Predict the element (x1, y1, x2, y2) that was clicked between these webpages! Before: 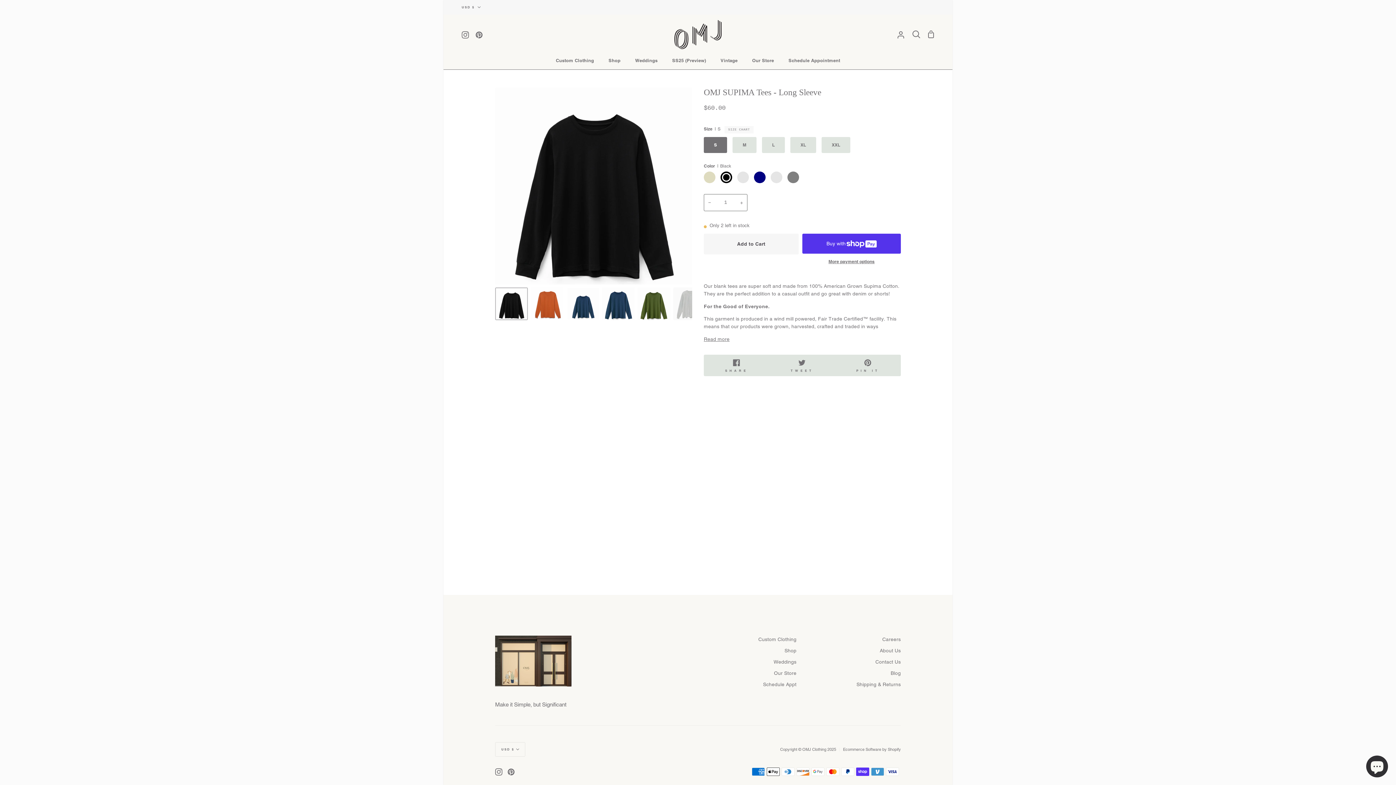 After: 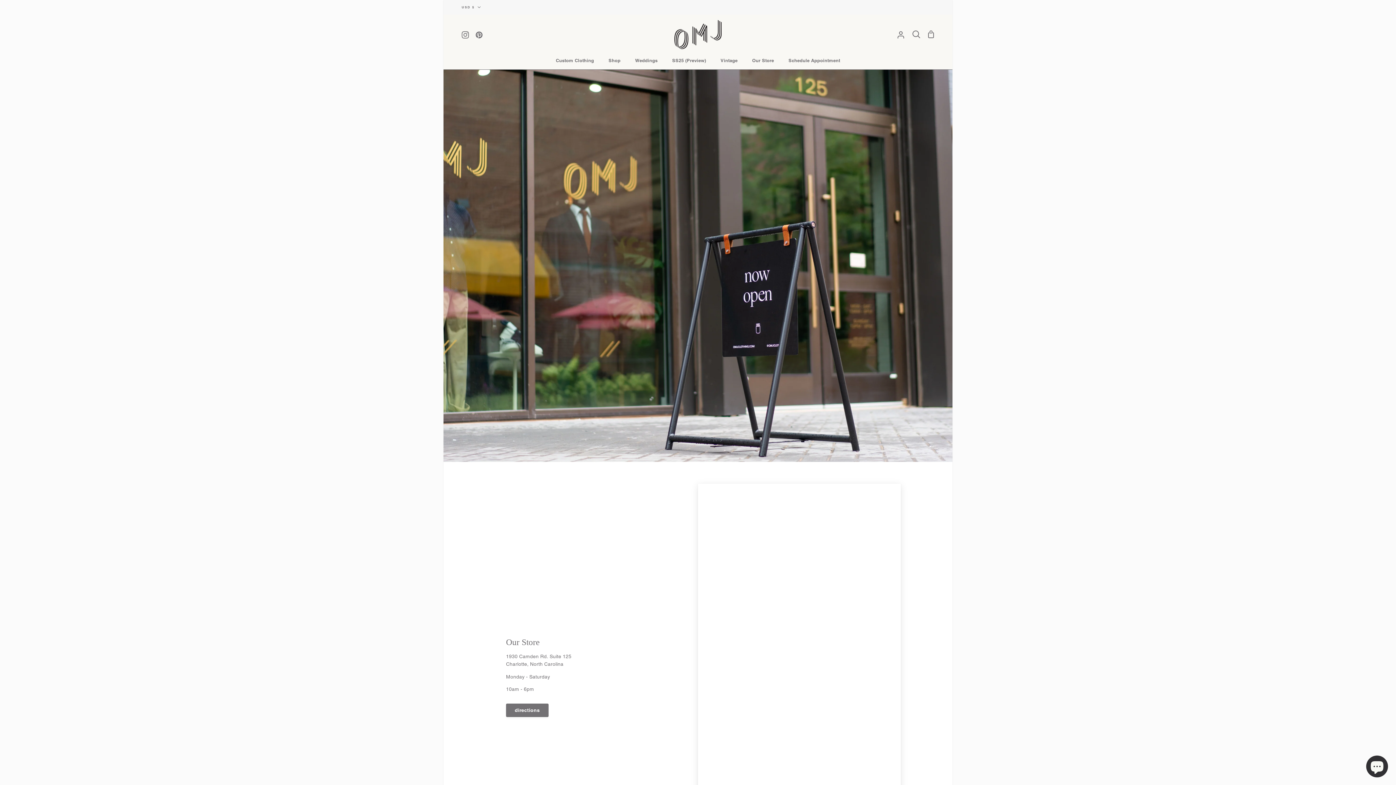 Action: bbox: (745, 54, 781, 69) label: Our Store